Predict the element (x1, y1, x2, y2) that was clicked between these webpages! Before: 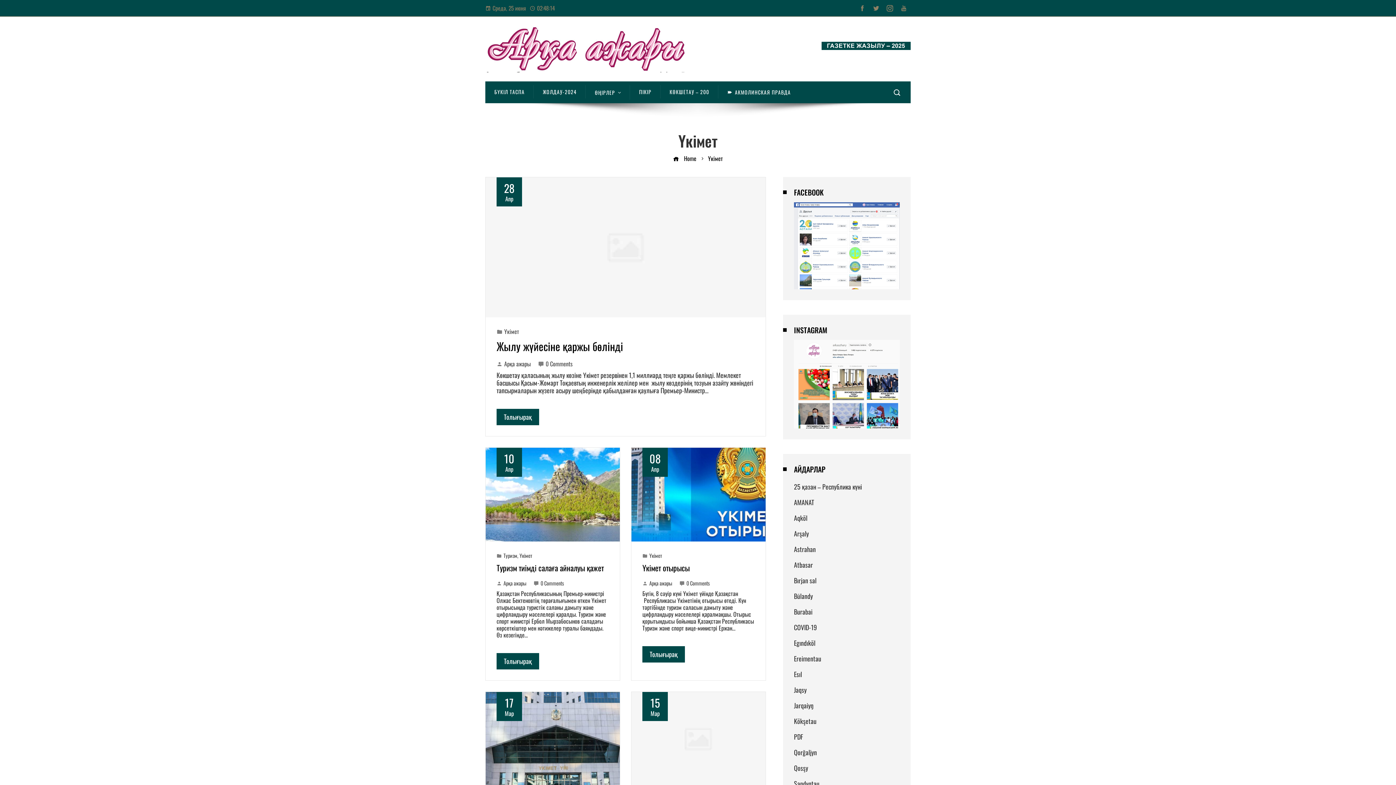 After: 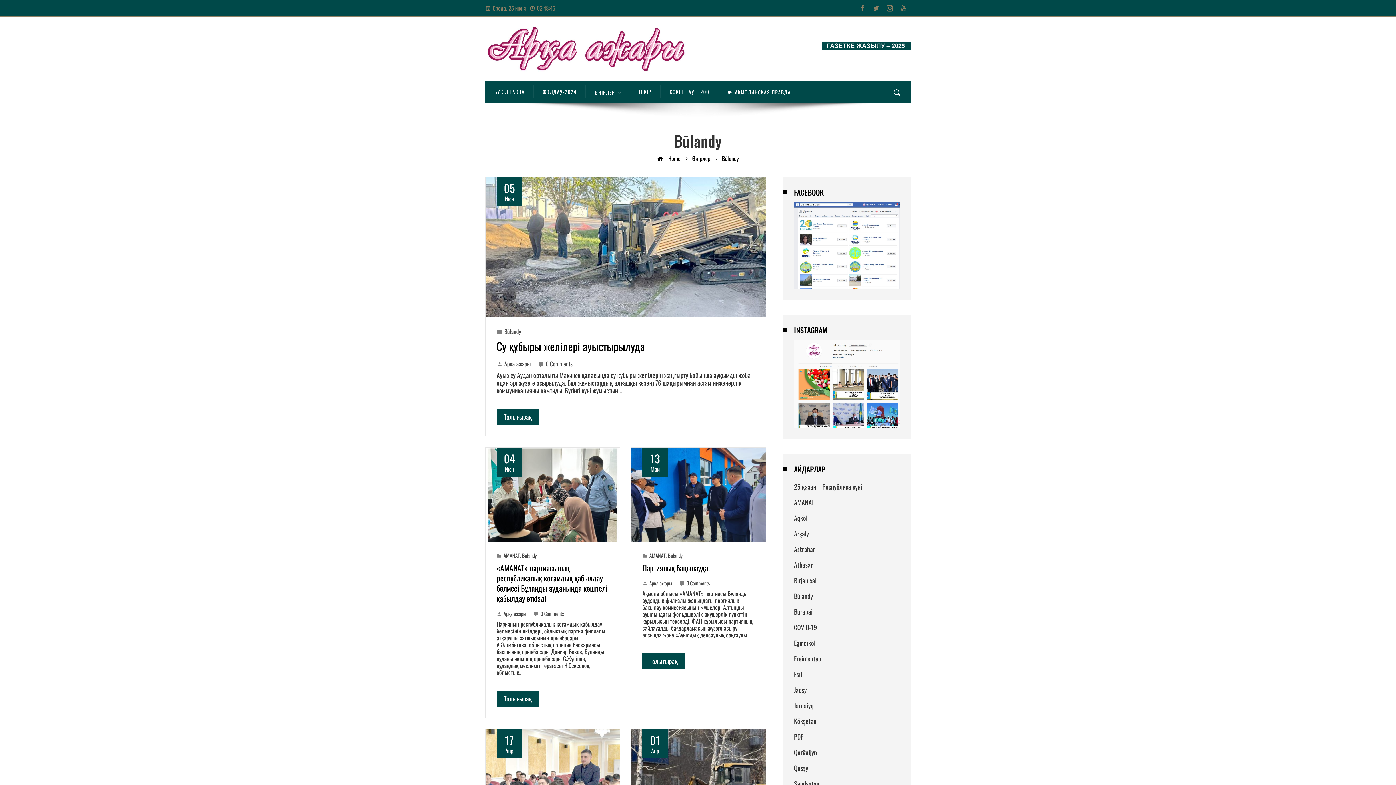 Action: label: Būlandy bbox: (794, 591, 813, 601)